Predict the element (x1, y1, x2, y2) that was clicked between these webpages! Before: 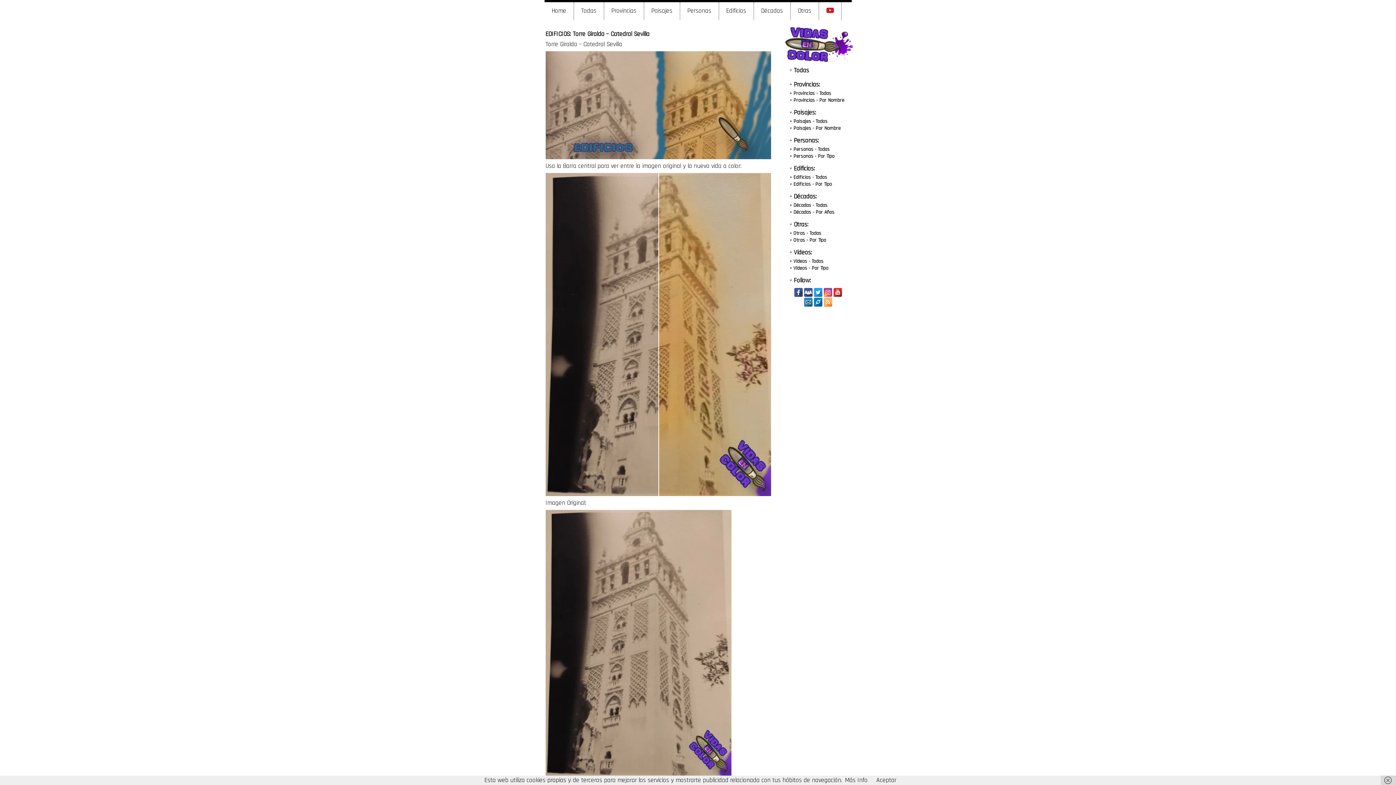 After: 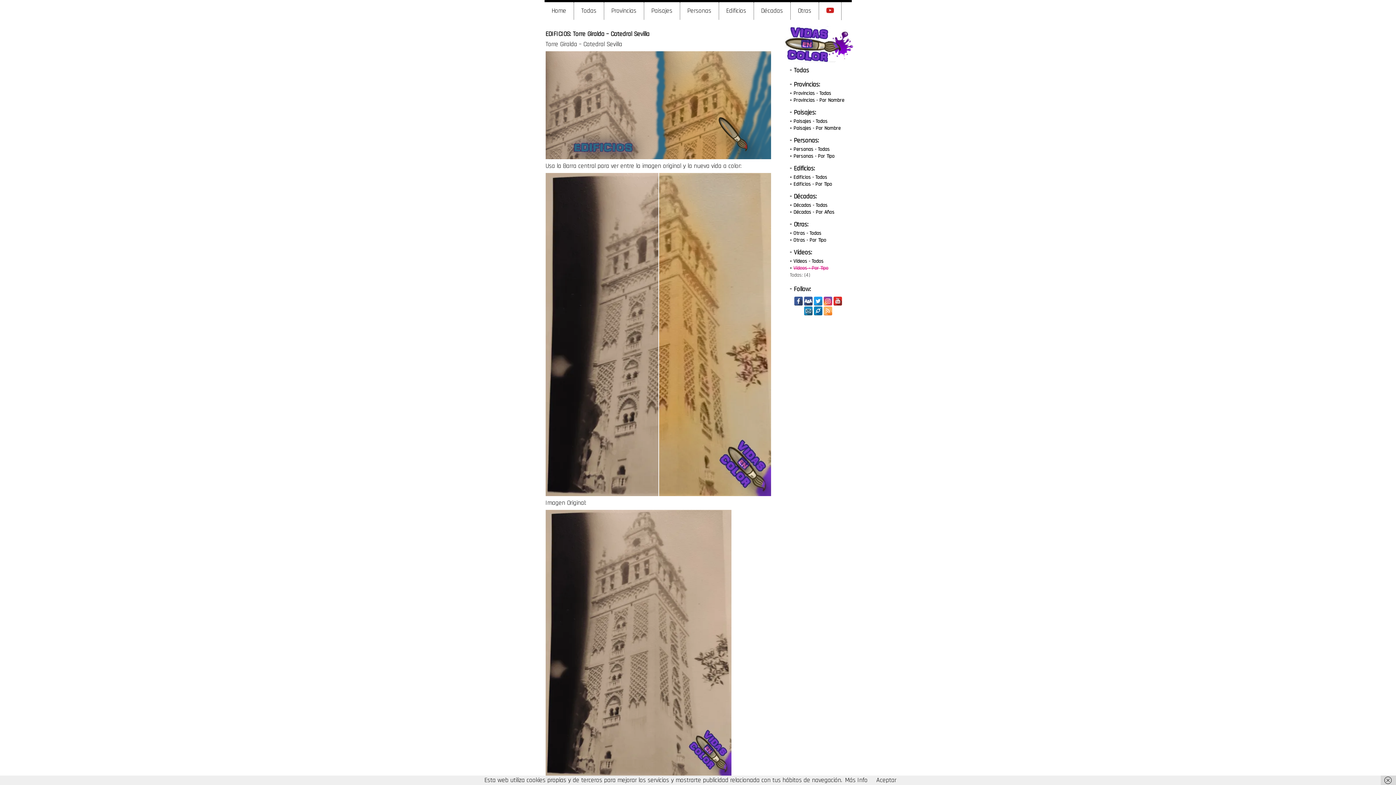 Action: label: Vídeos - Por Tipo bbox: (784, 265, 828, 271)